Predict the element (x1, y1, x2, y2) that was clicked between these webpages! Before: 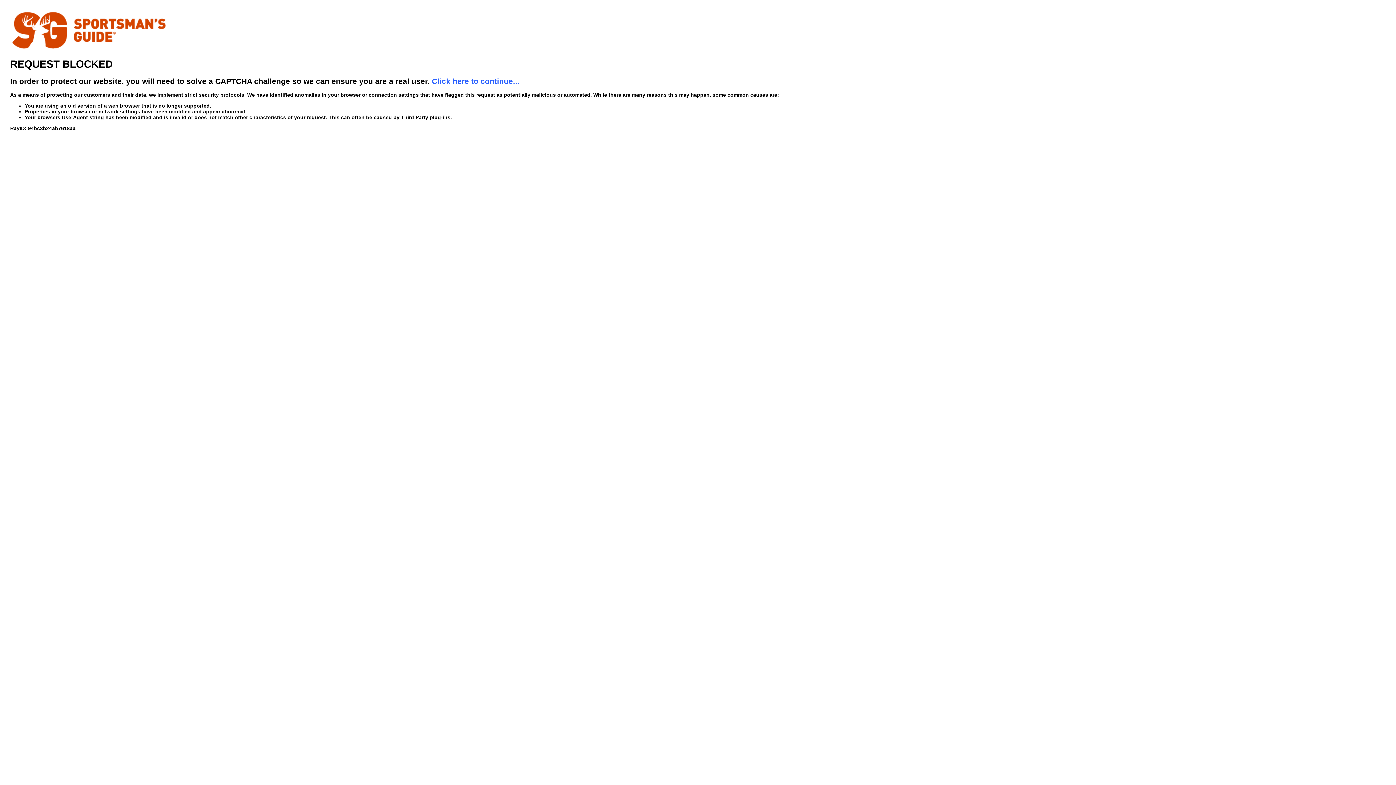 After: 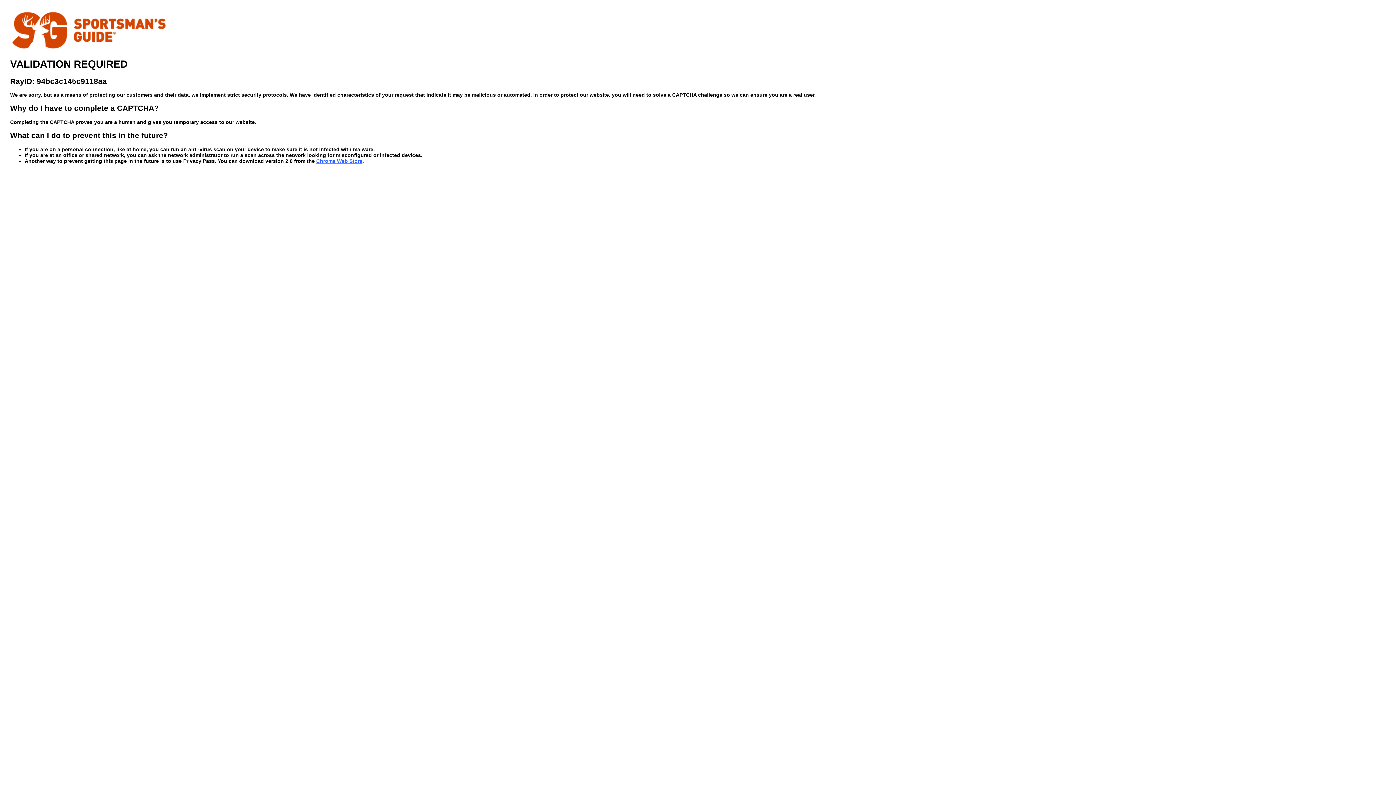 Action: label: Click here to continue... bbox: (432, 76, 519, 85)